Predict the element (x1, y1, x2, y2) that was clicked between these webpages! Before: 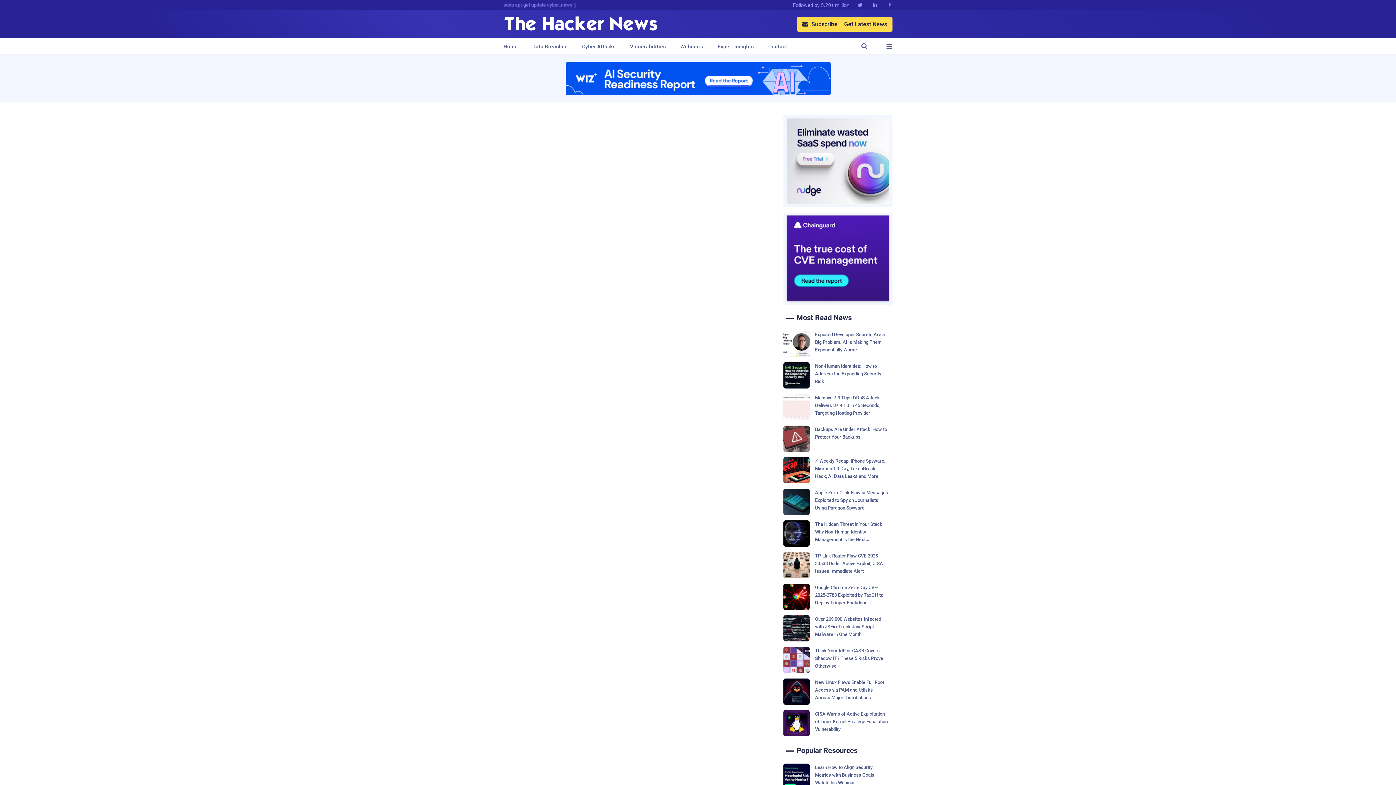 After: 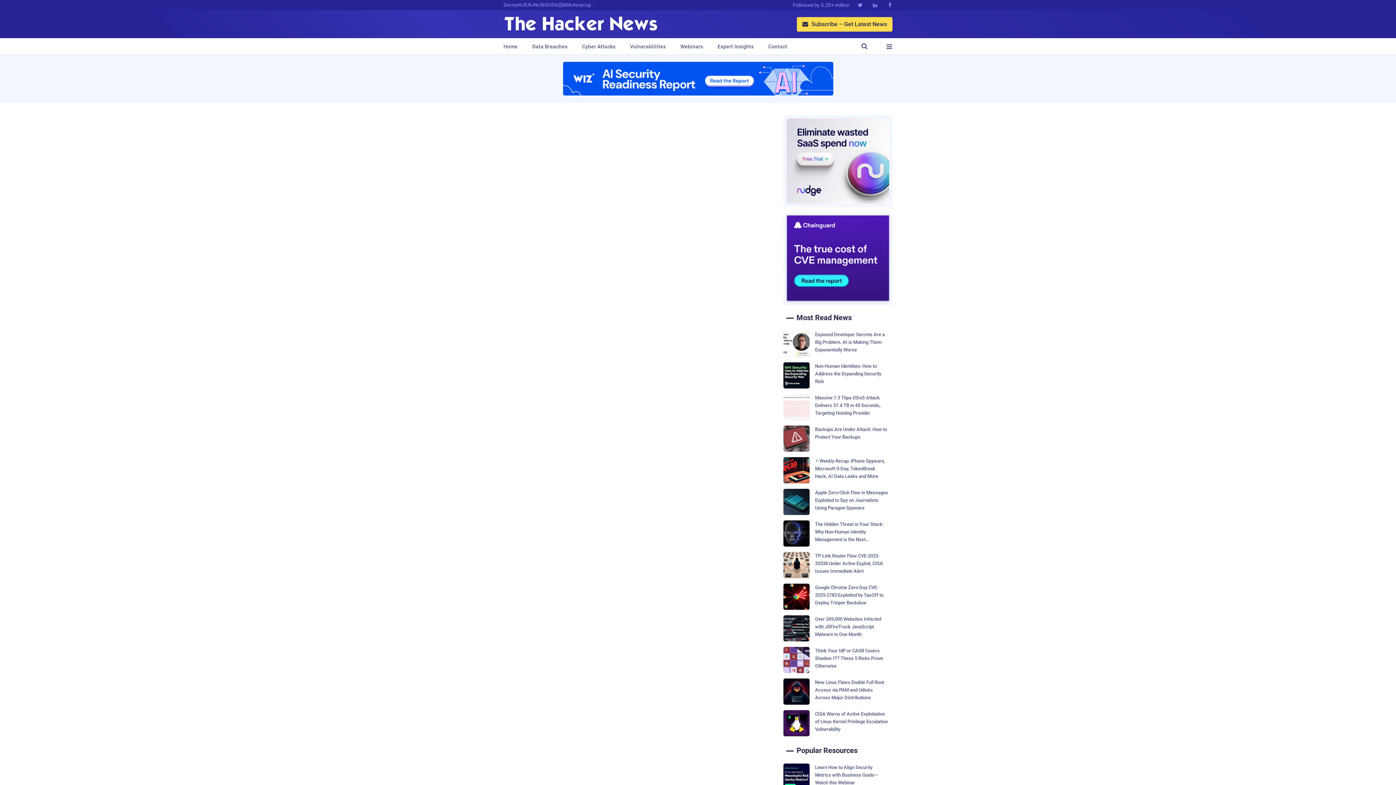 Action: bbox: (565, 62, 830, 95)